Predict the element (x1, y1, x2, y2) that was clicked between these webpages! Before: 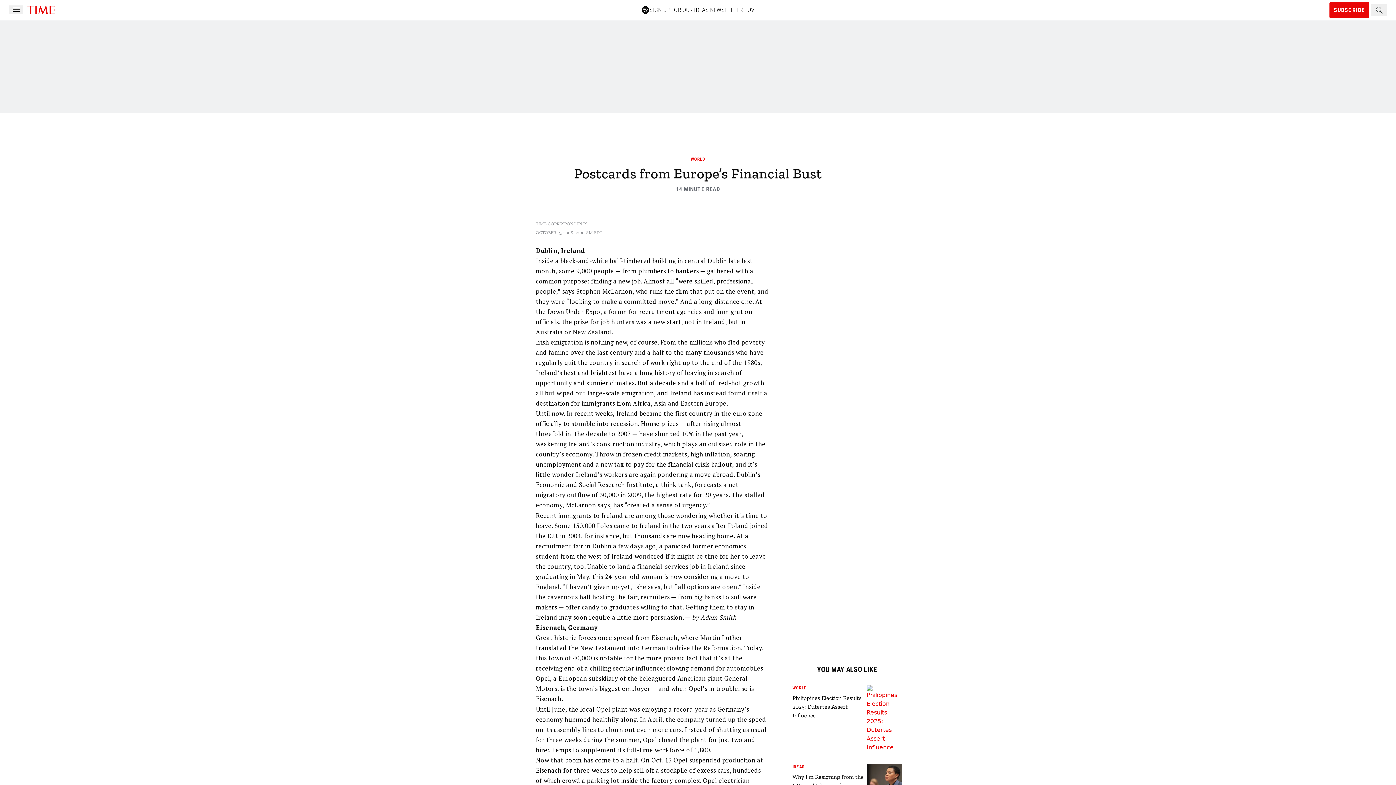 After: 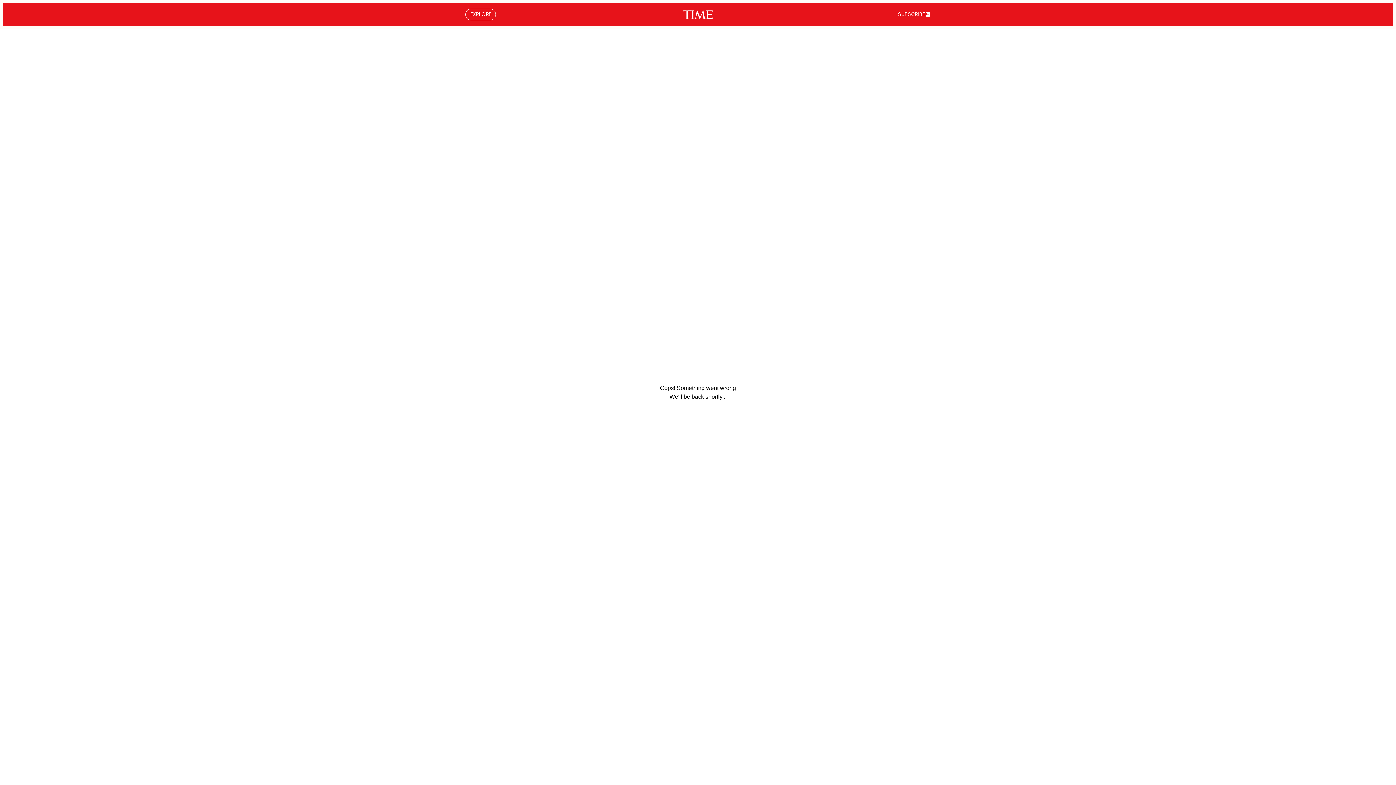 Action: bbox: (866, 685, 901, 752)